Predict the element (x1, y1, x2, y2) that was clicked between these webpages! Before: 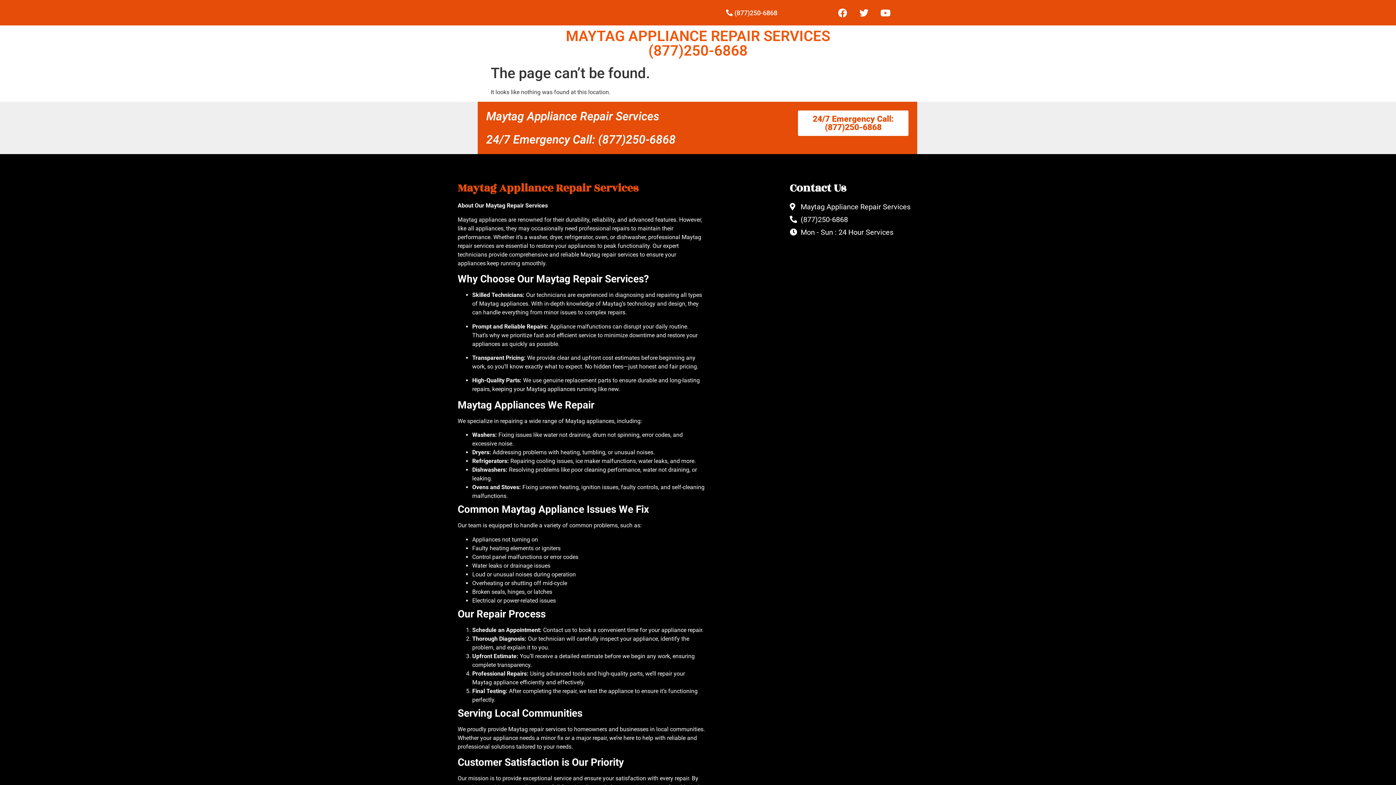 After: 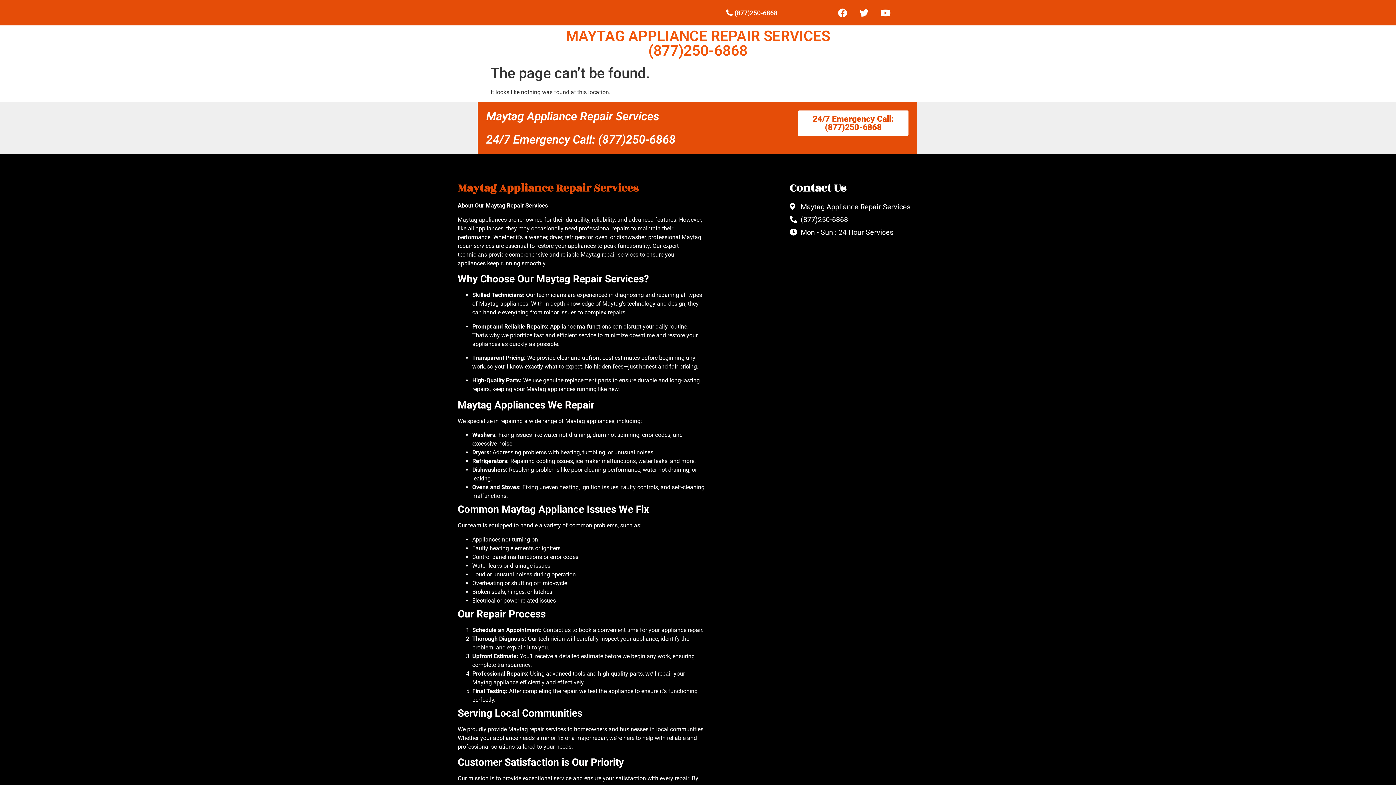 Action: label: (877)250-6868 bbox: (789, 214, 936, 225)